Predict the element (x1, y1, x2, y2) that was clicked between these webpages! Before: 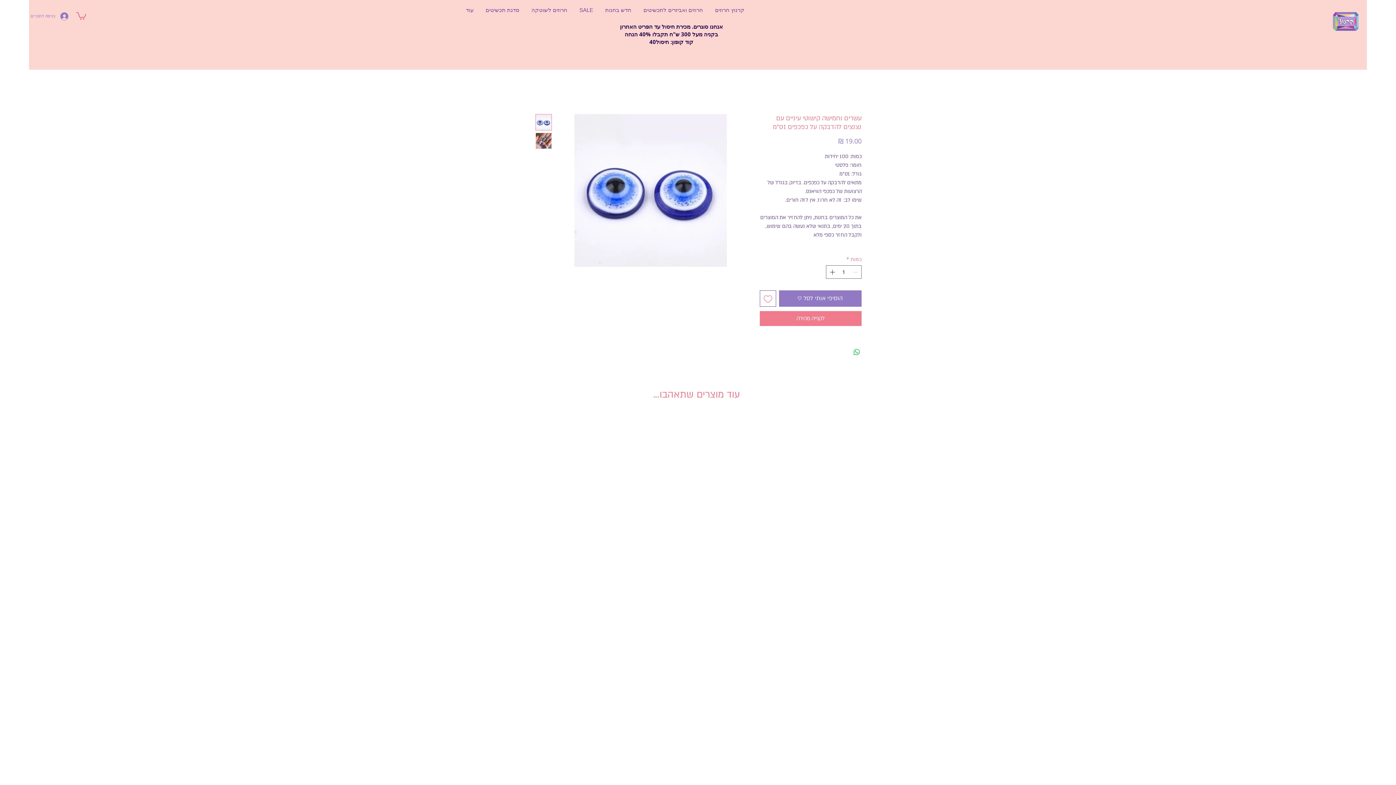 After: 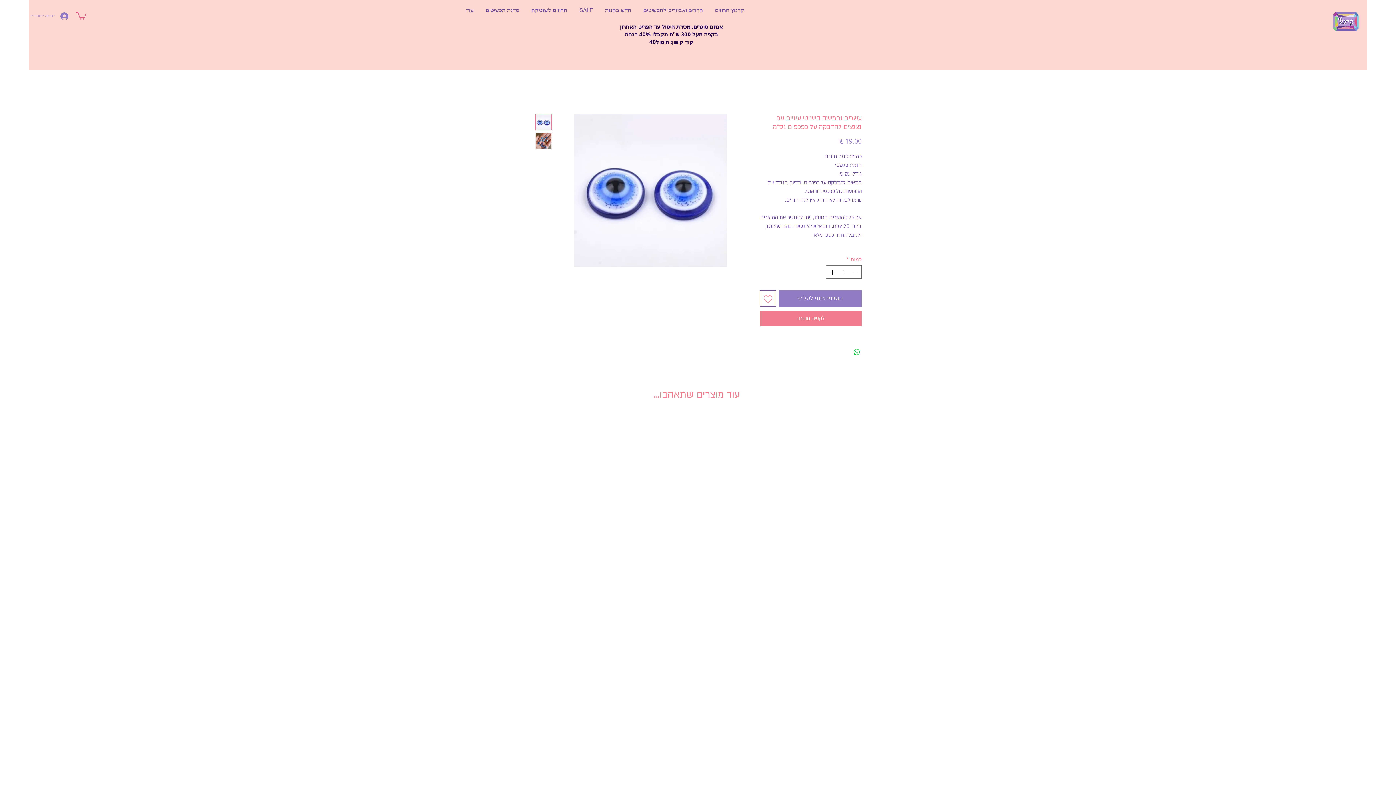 Action: bbox: (32, 10, 73, 22) label: כניסה לחברים